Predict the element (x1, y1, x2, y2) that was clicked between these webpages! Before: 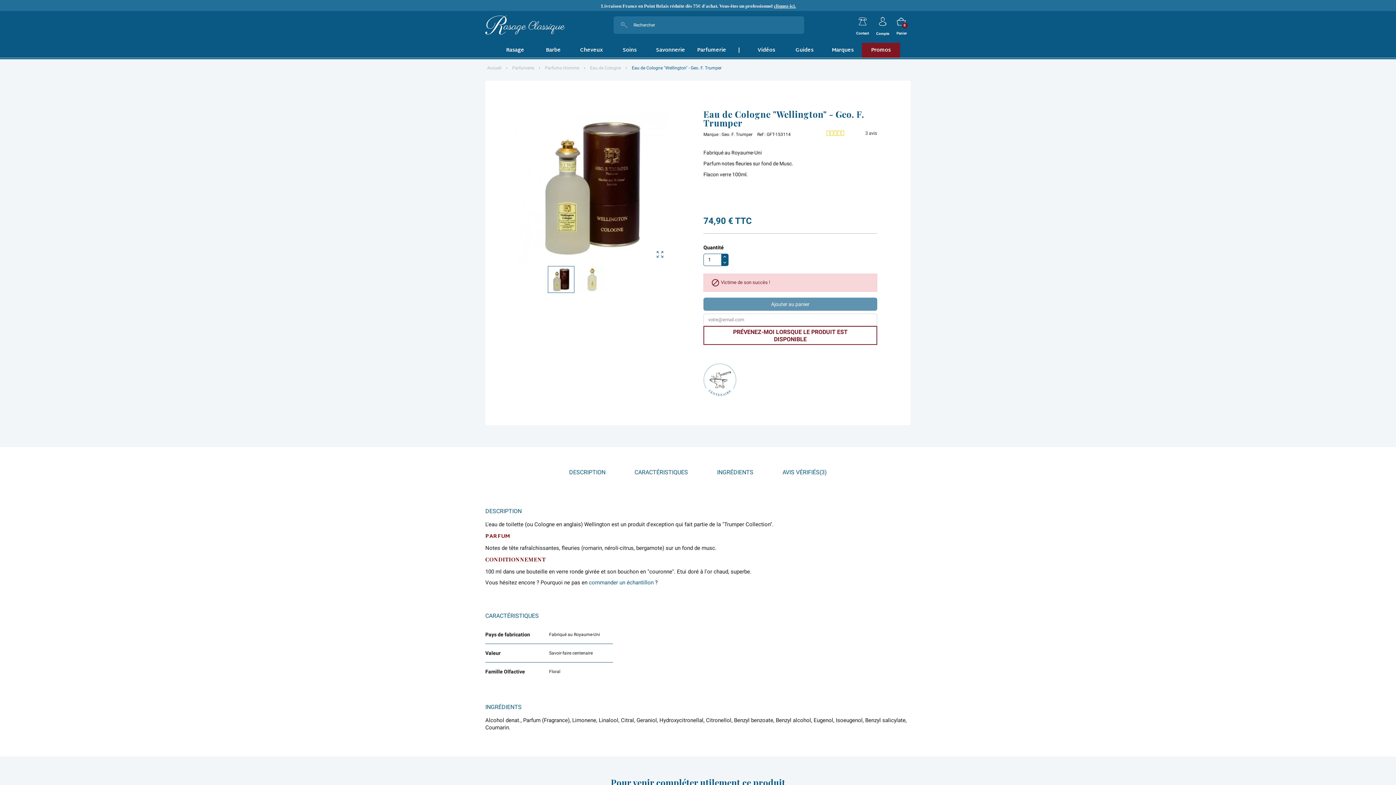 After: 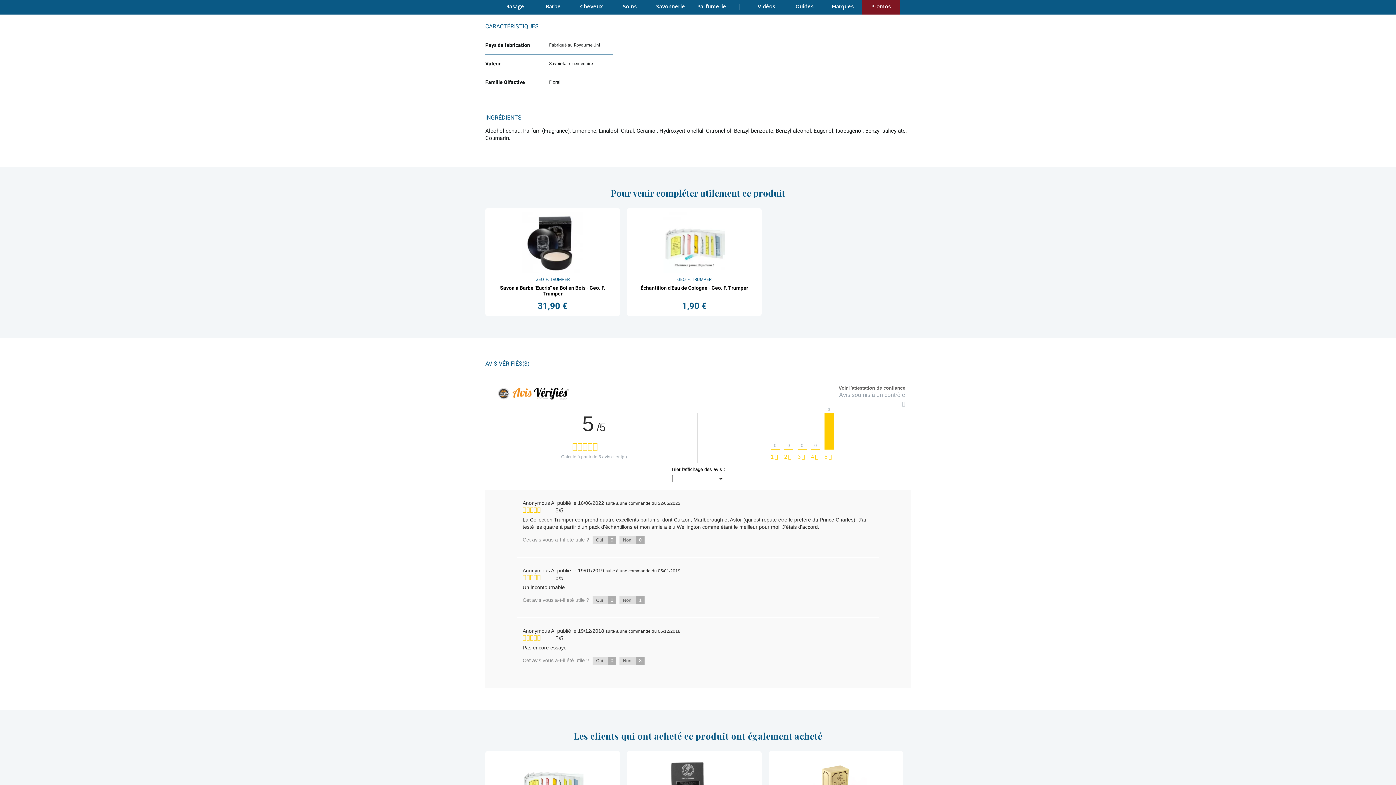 Action: label: CARACTÉRISTIQUES bbox: (634, 469, 688, 476)